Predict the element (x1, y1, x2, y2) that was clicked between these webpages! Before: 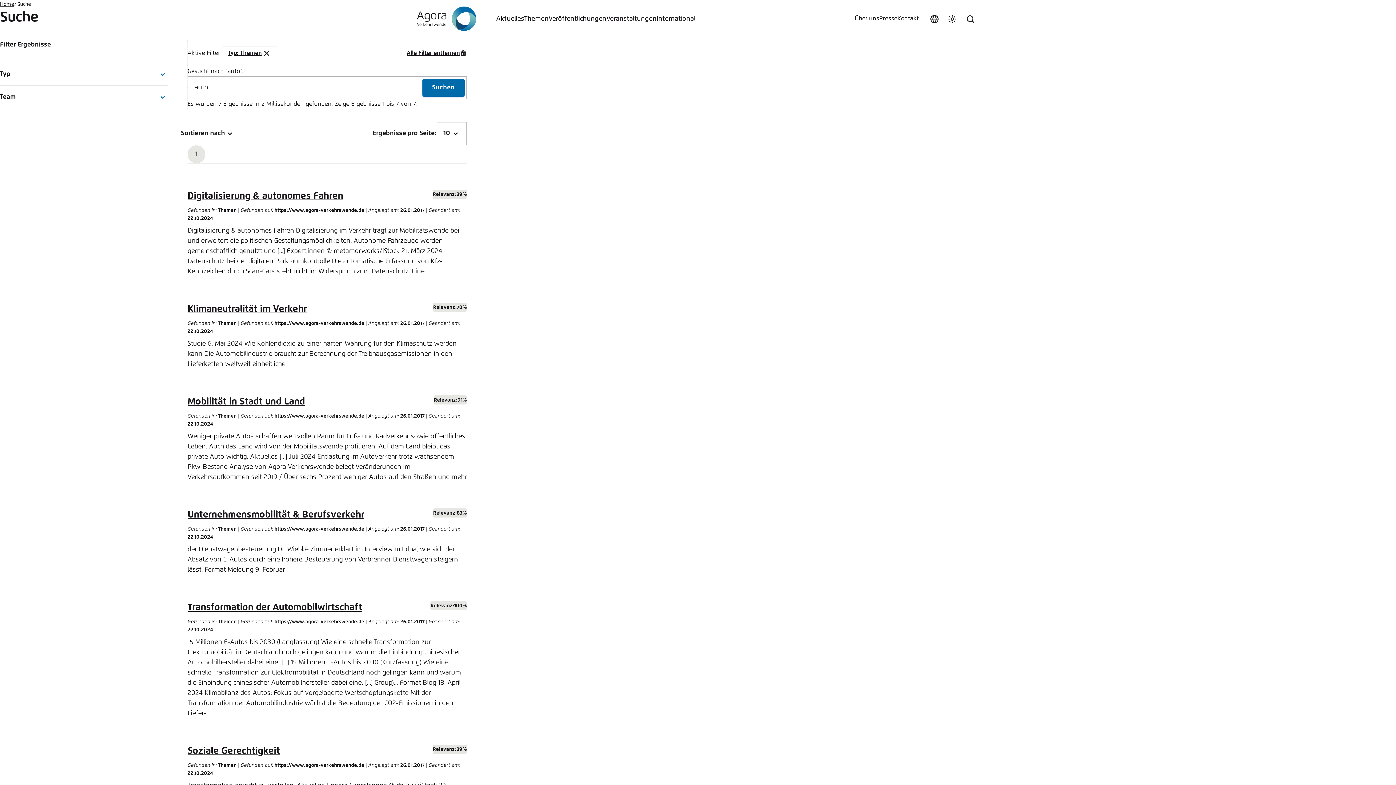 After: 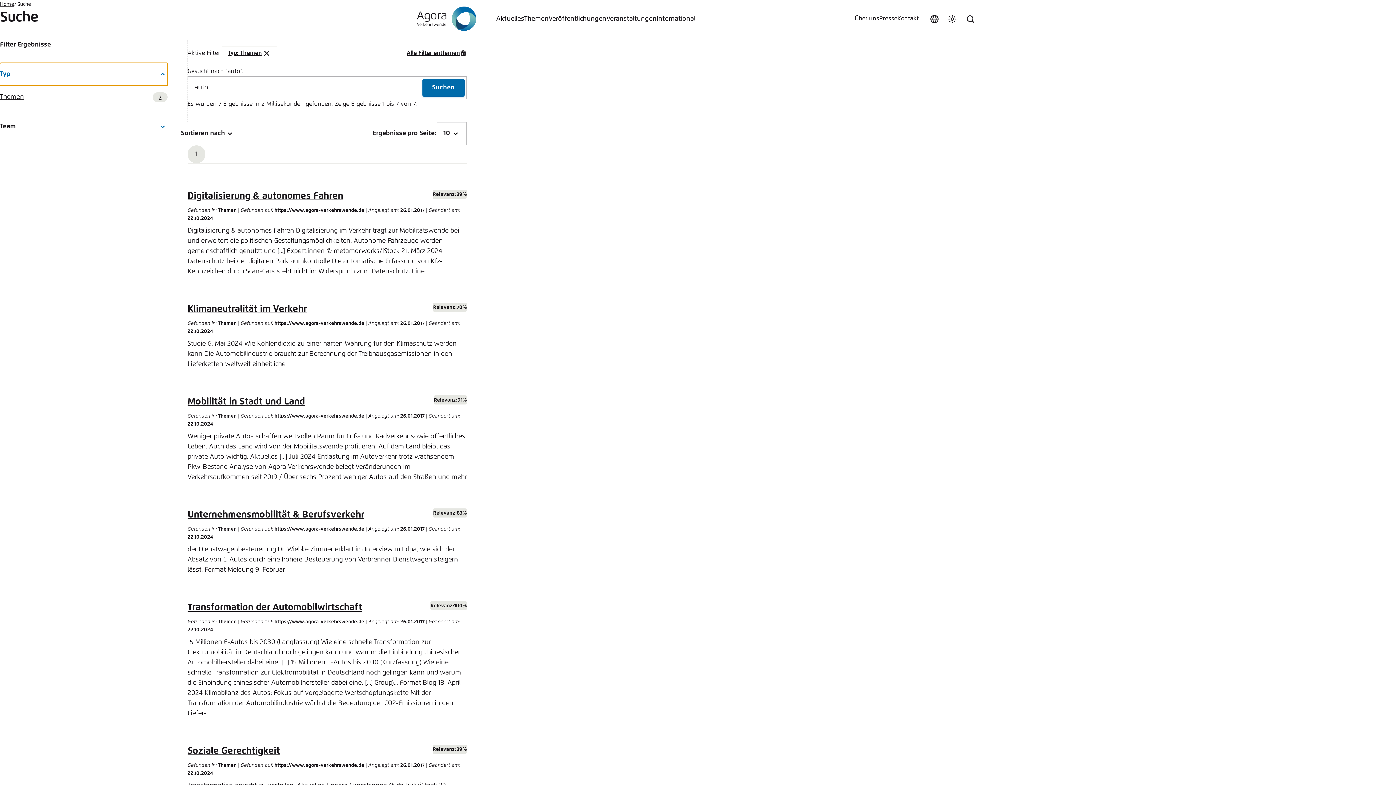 Action: label: Typ bbox: (0, 62, 167, 85)